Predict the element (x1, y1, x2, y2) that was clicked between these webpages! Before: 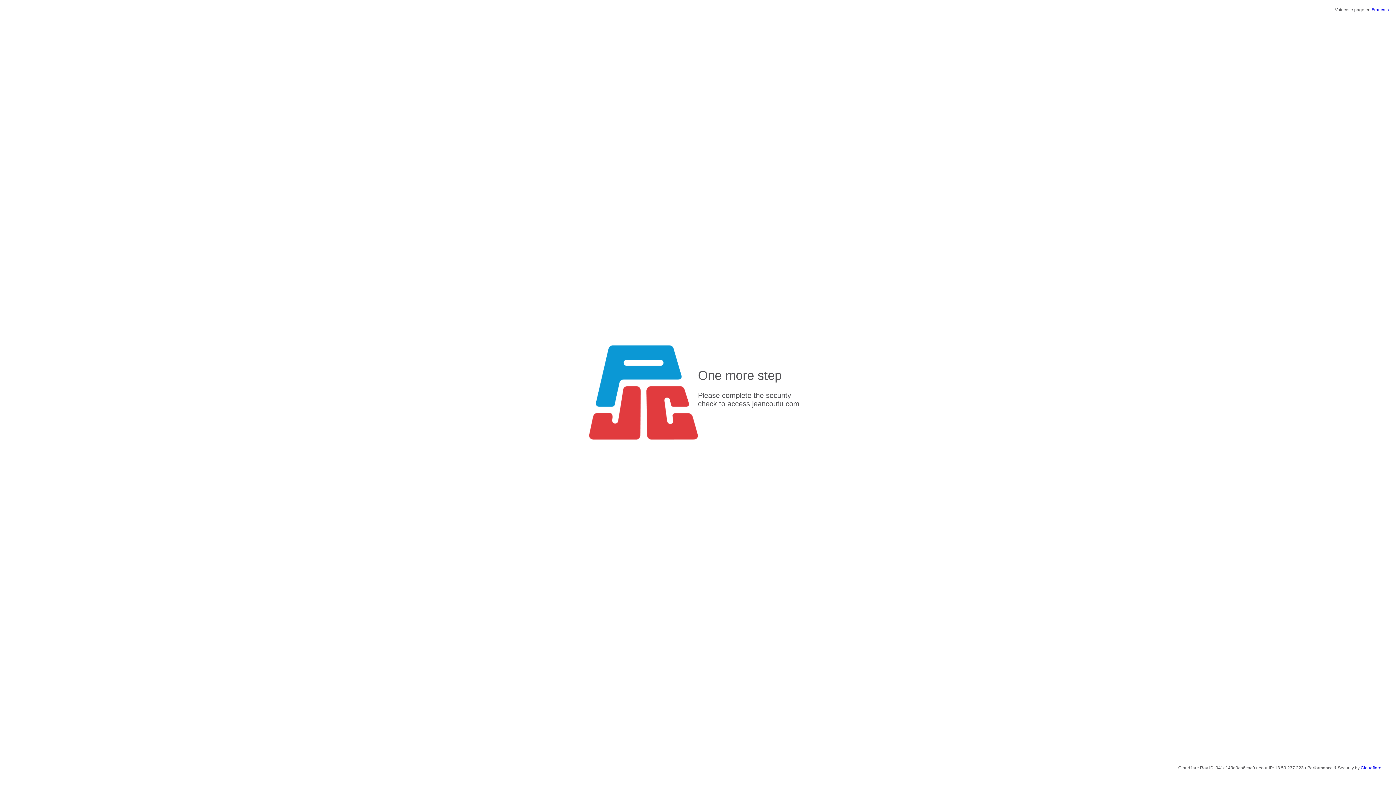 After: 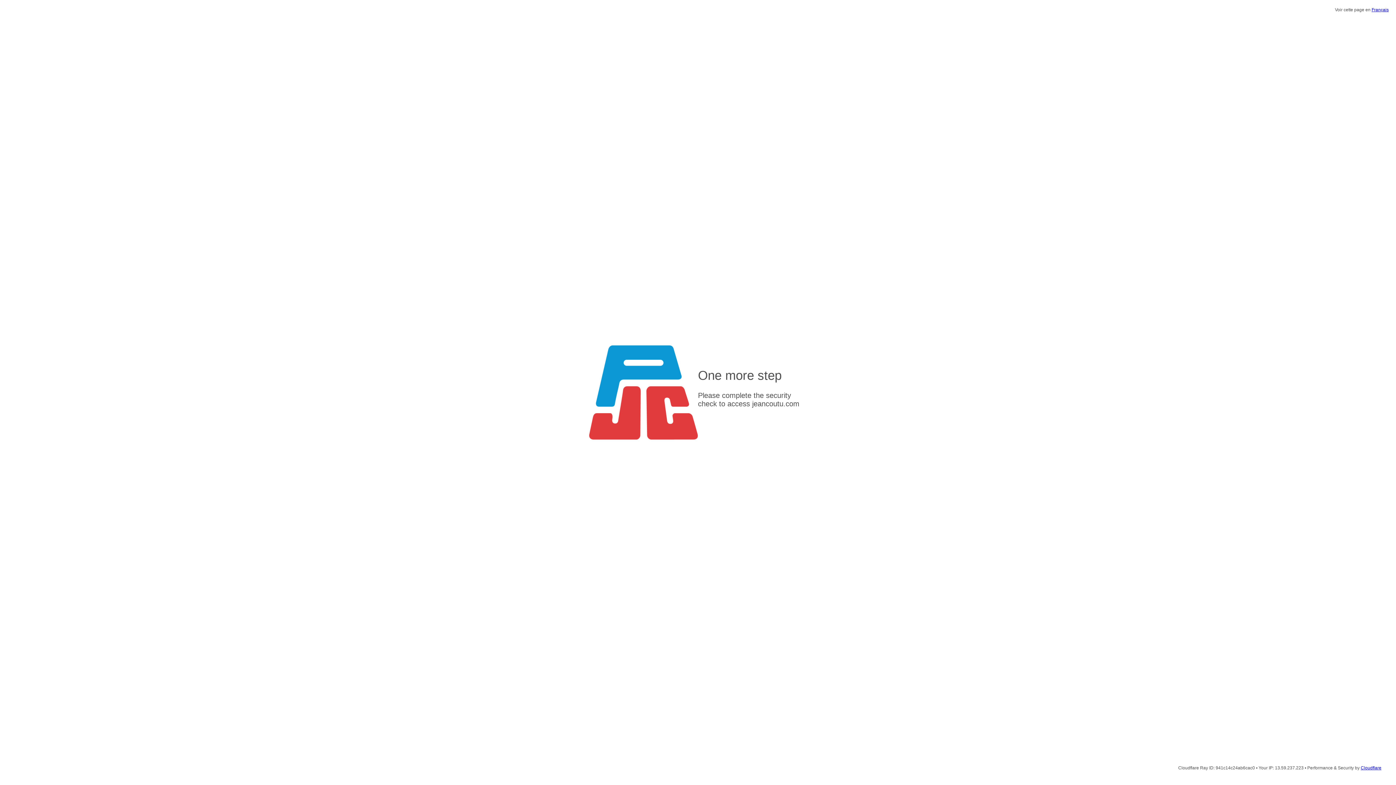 Action: label: Français bbox: (1372, 7, 1389, 12)